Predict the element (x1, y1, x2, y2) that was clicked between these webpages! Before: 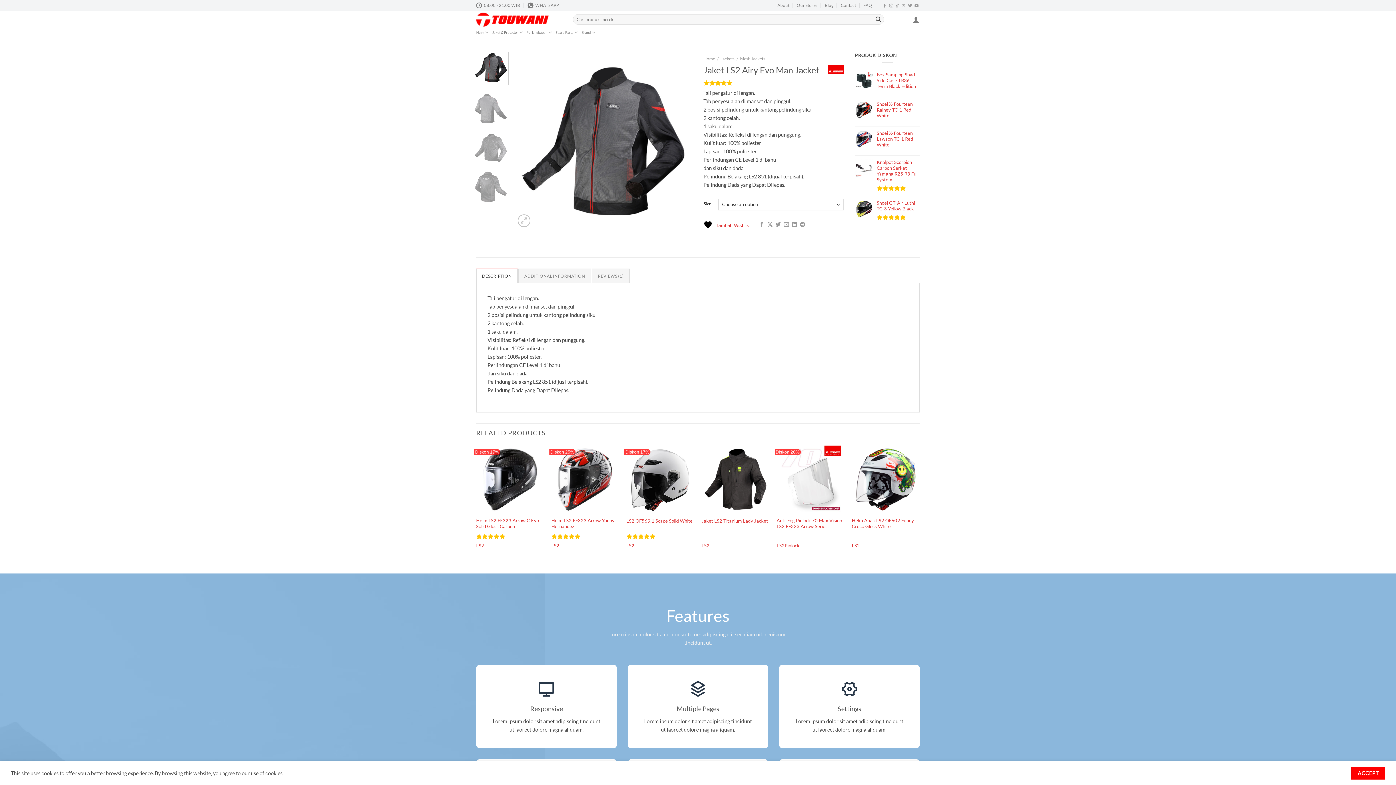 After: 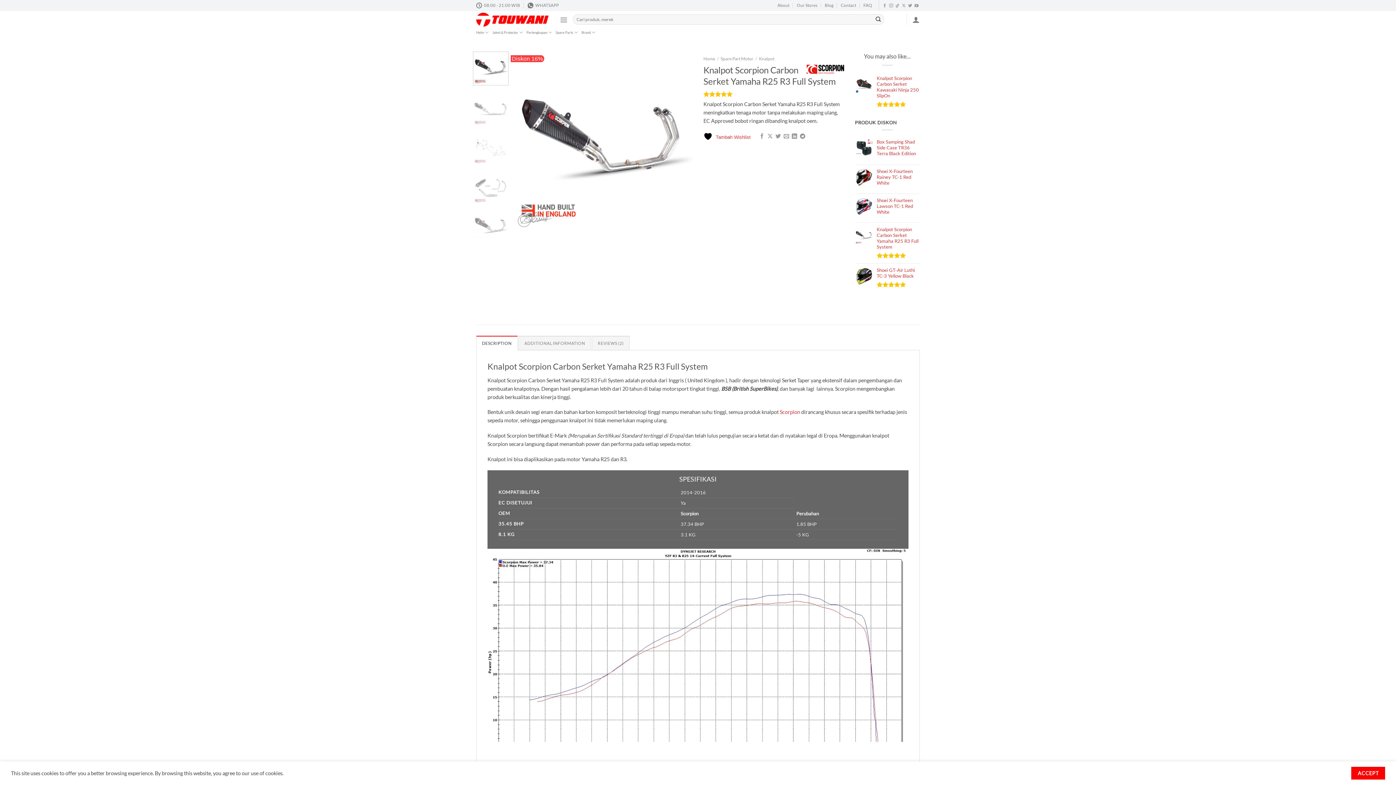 Action: label: Knalpot Scorpion Carbon Serket Yamaha R25 R3 Full System bbox: (876, 159, 920, 182)